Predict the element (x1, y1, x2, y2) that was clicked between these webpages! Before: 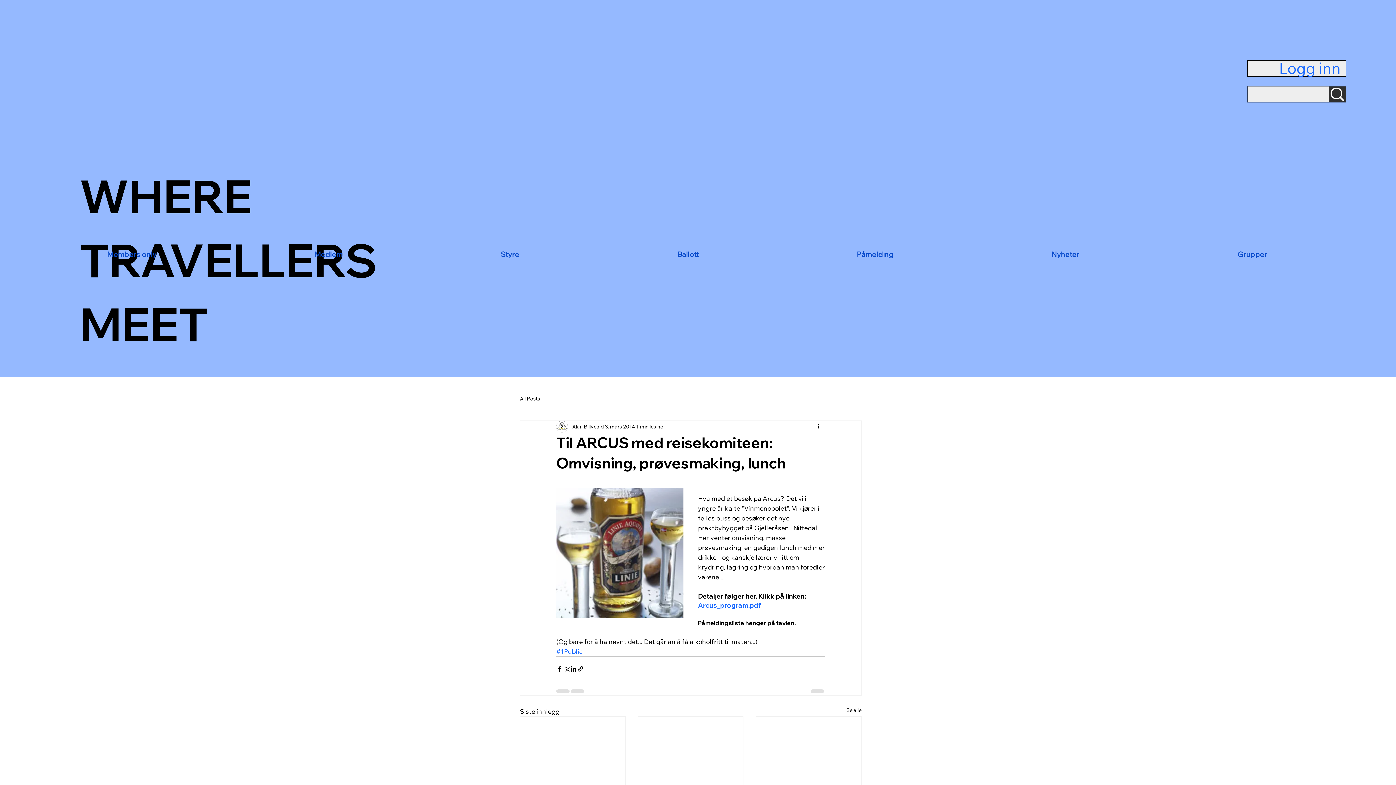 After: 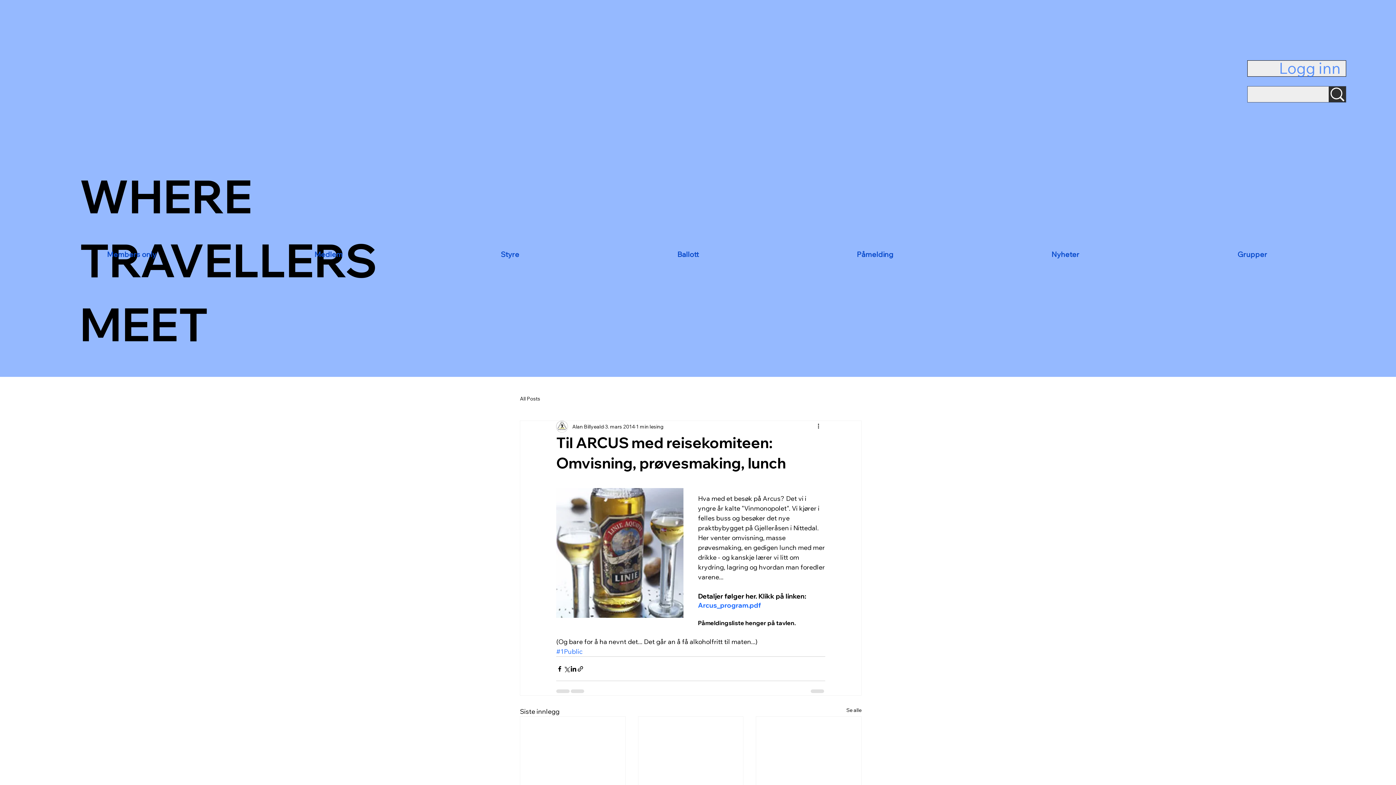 Action: label: Logg inn bbox: (1274, 55, 1346, 81)